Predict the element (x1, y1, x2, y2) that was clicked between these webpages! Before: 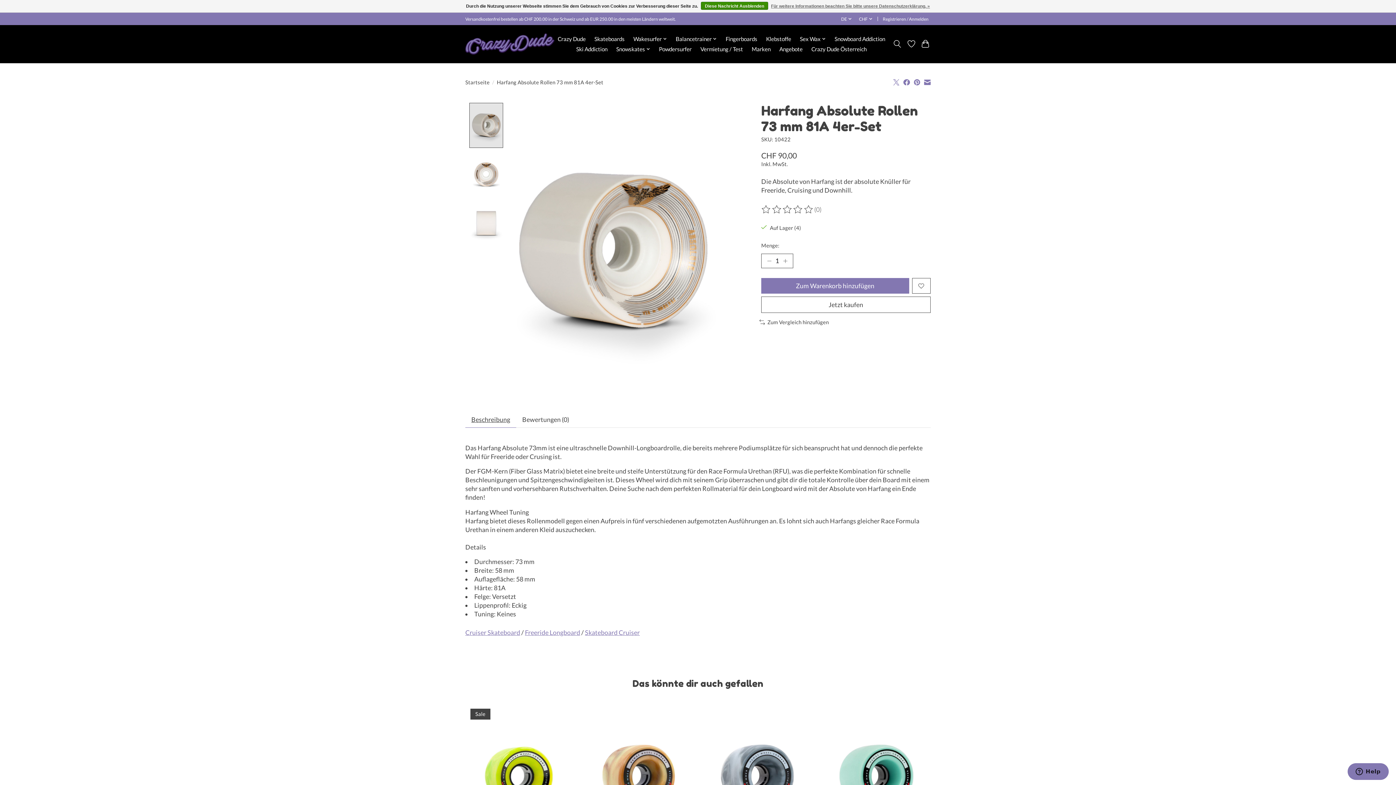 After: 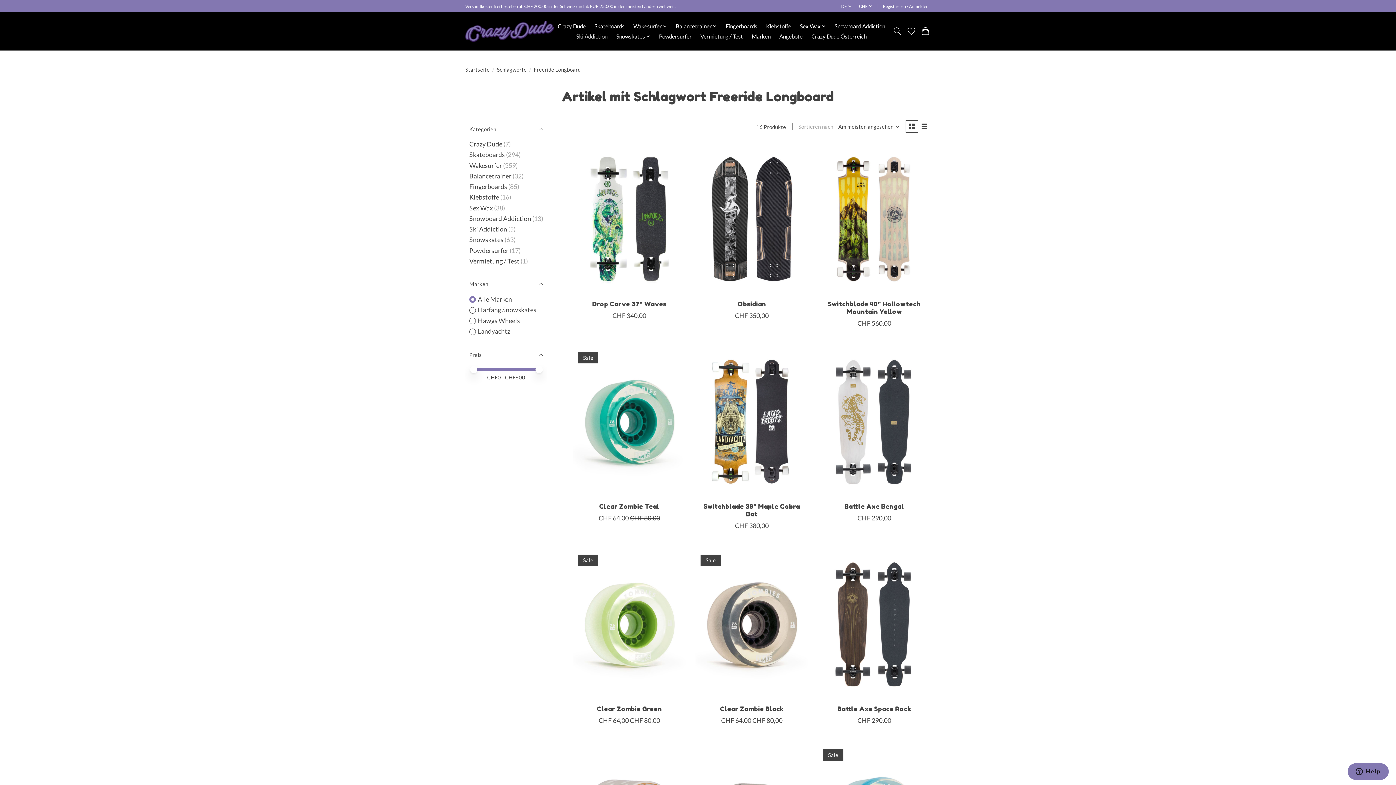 Action: label: Freeride Longboard bbox: (525, 628, 580, 636)